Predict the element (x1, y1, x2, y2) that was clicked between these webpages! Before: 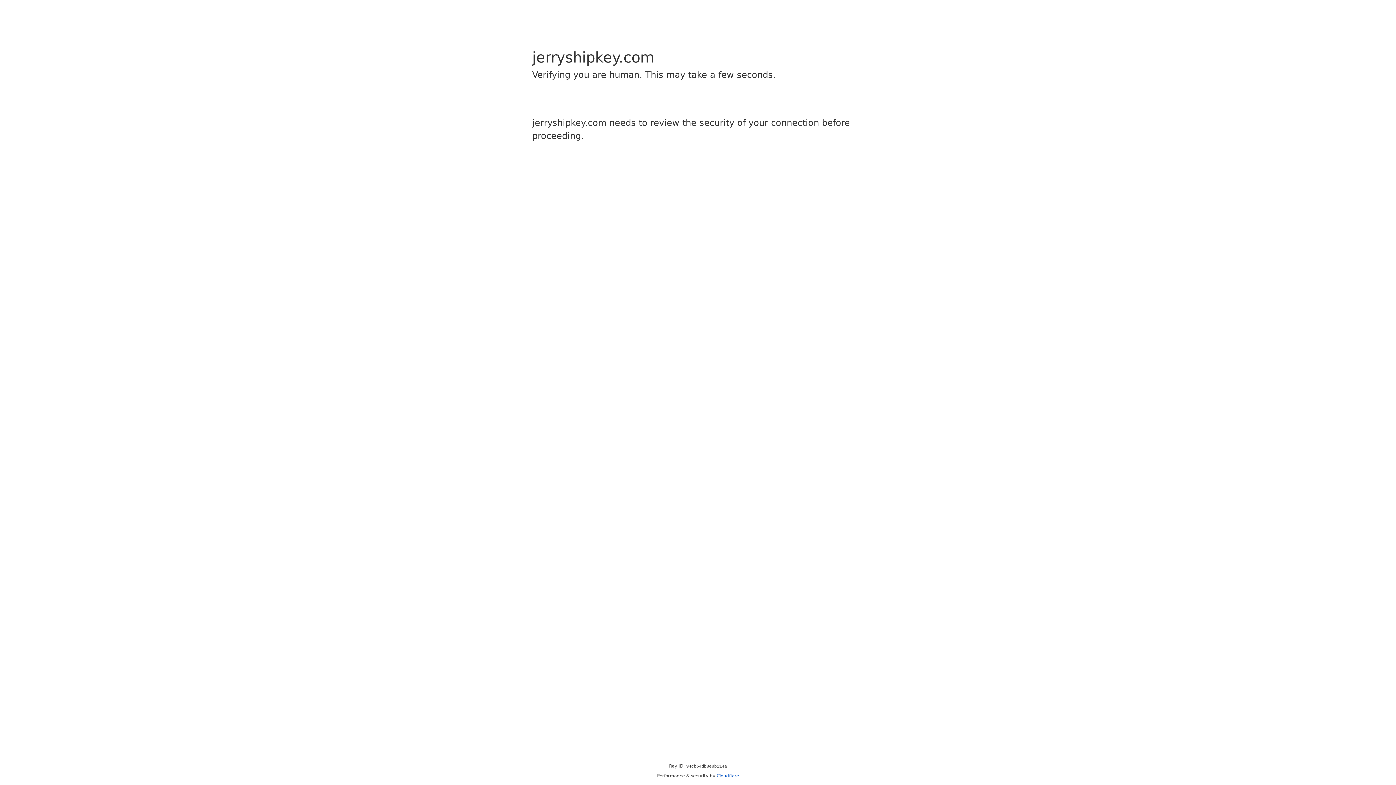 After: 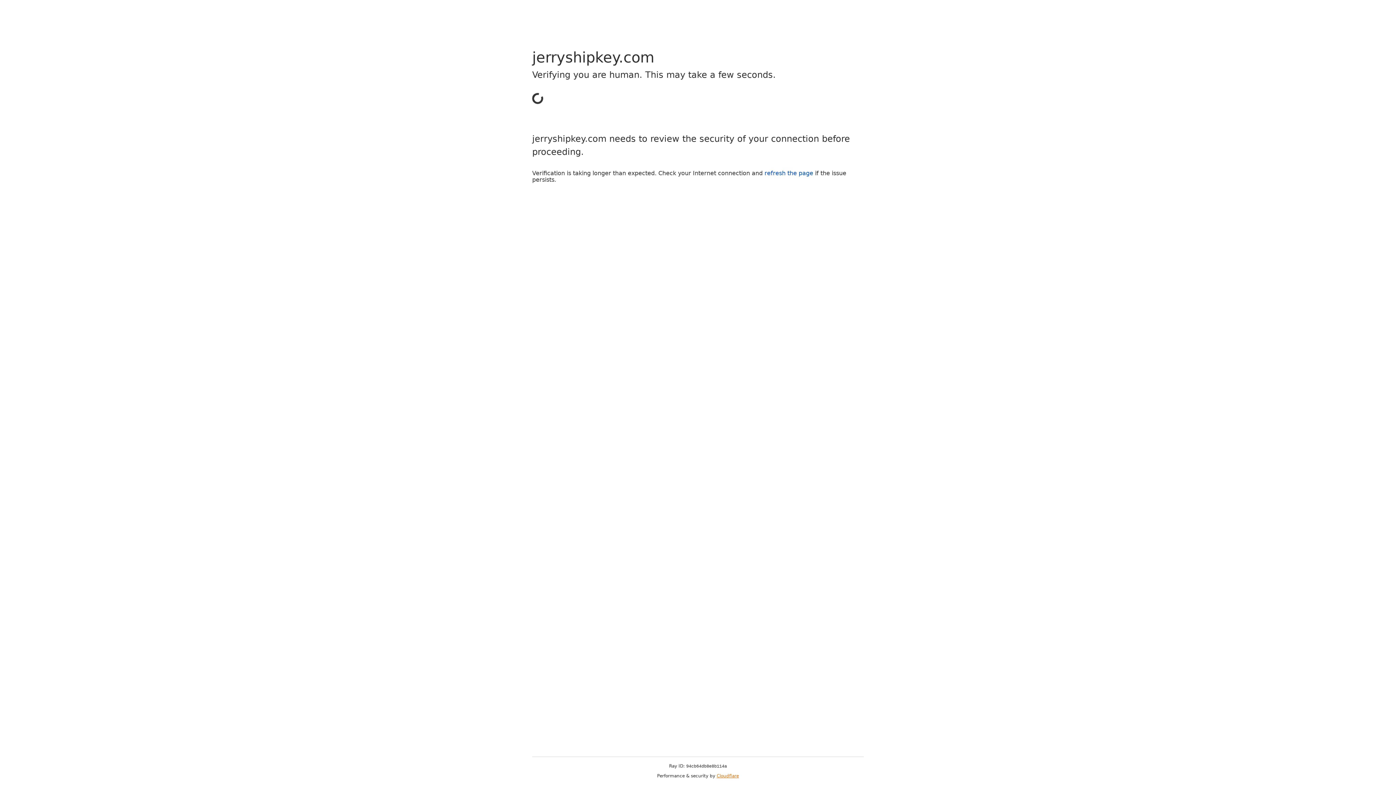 Action: bbox: (716, 773, 739, 778) label: Cloudflare